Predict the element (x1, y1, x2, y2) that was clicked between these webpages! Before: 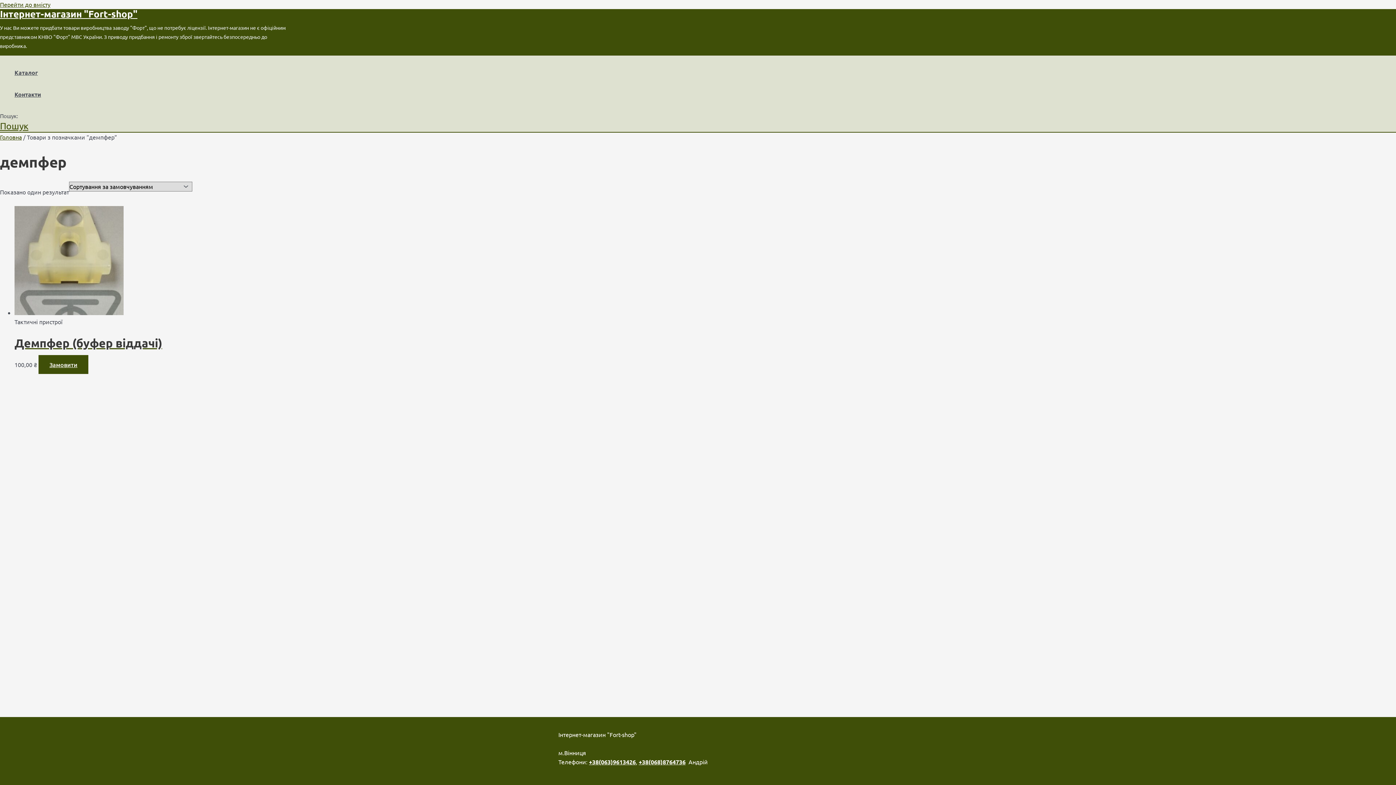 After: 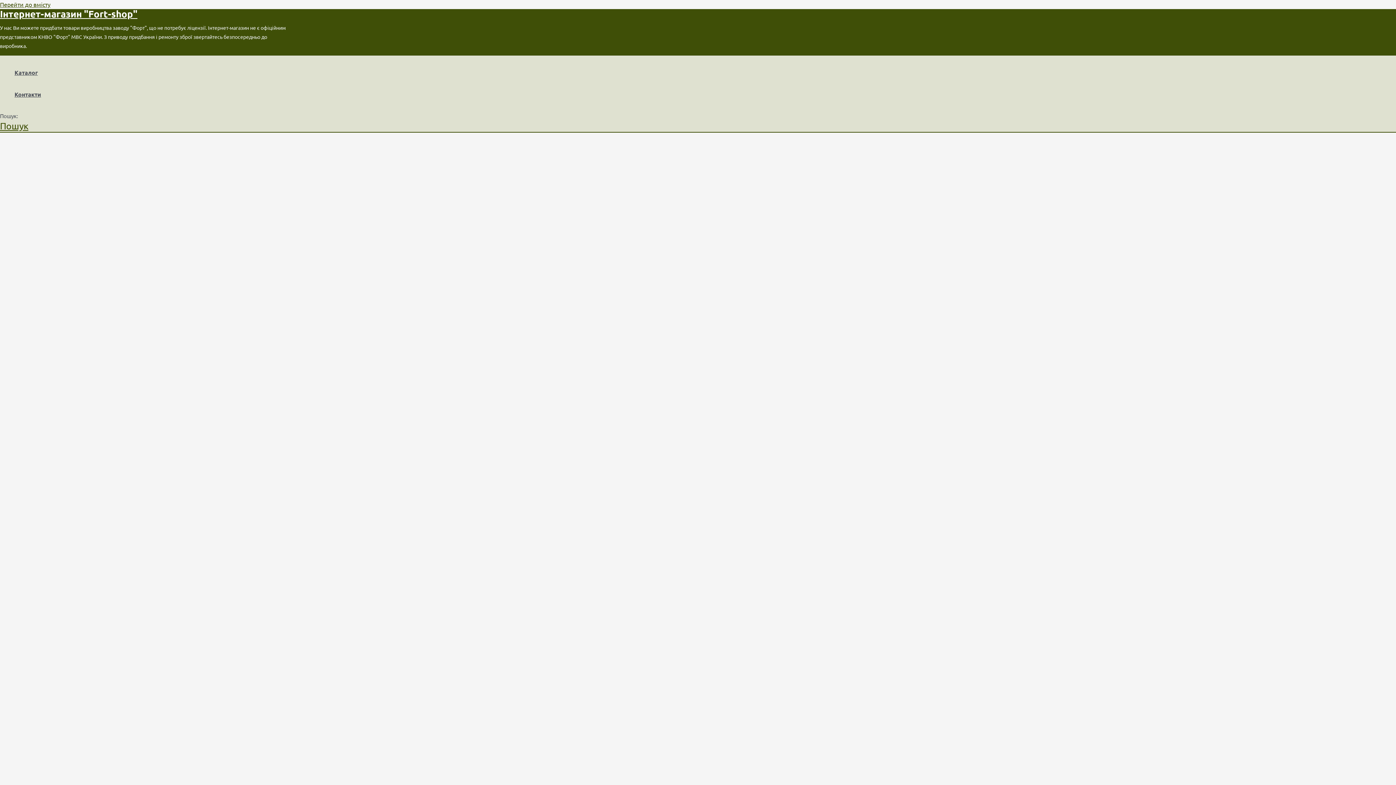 Action: bbox: (14, 308, 123, 316)